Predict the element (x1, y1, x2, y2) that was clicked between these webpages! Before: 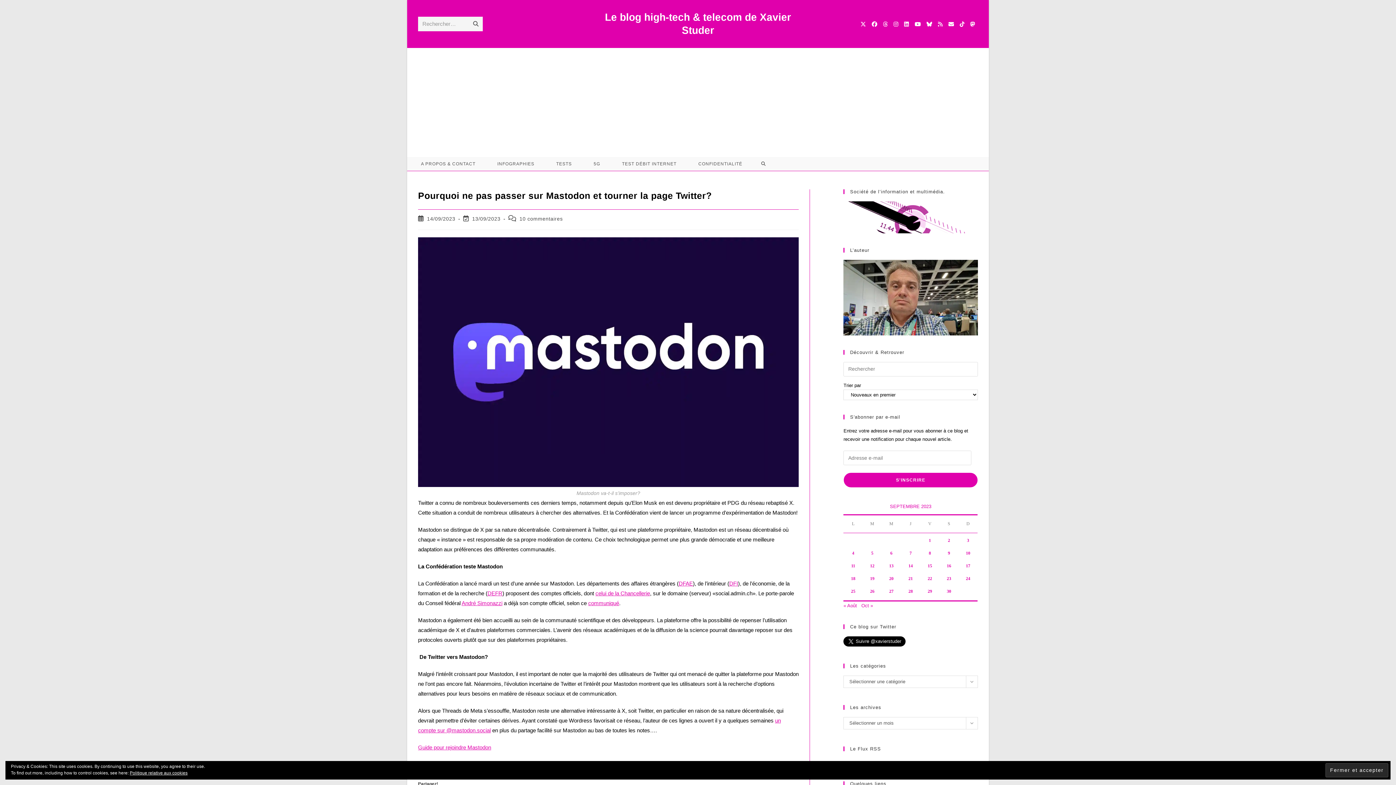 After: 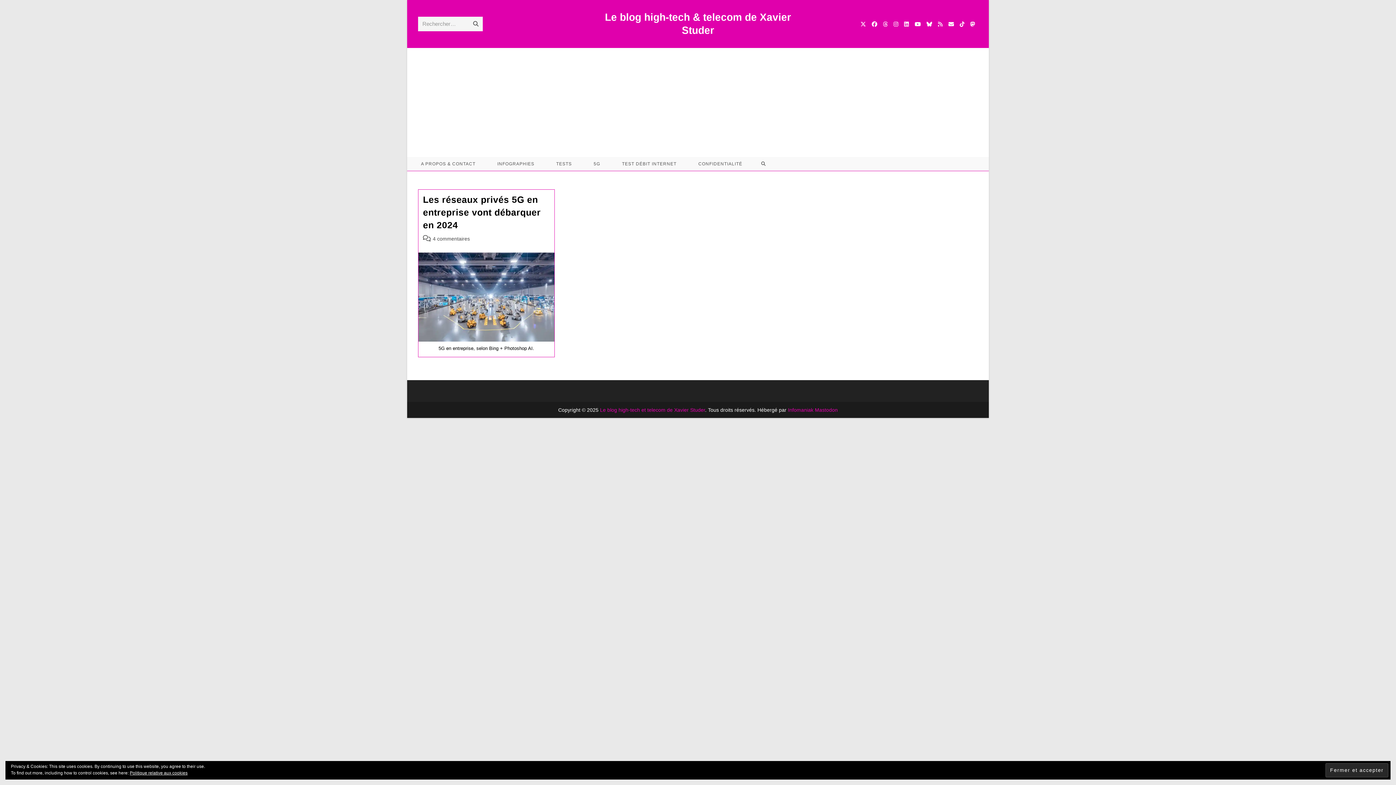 Action: label: Publications publiées sur 18 September 2023 bbox: (851, 576, 855, 581)